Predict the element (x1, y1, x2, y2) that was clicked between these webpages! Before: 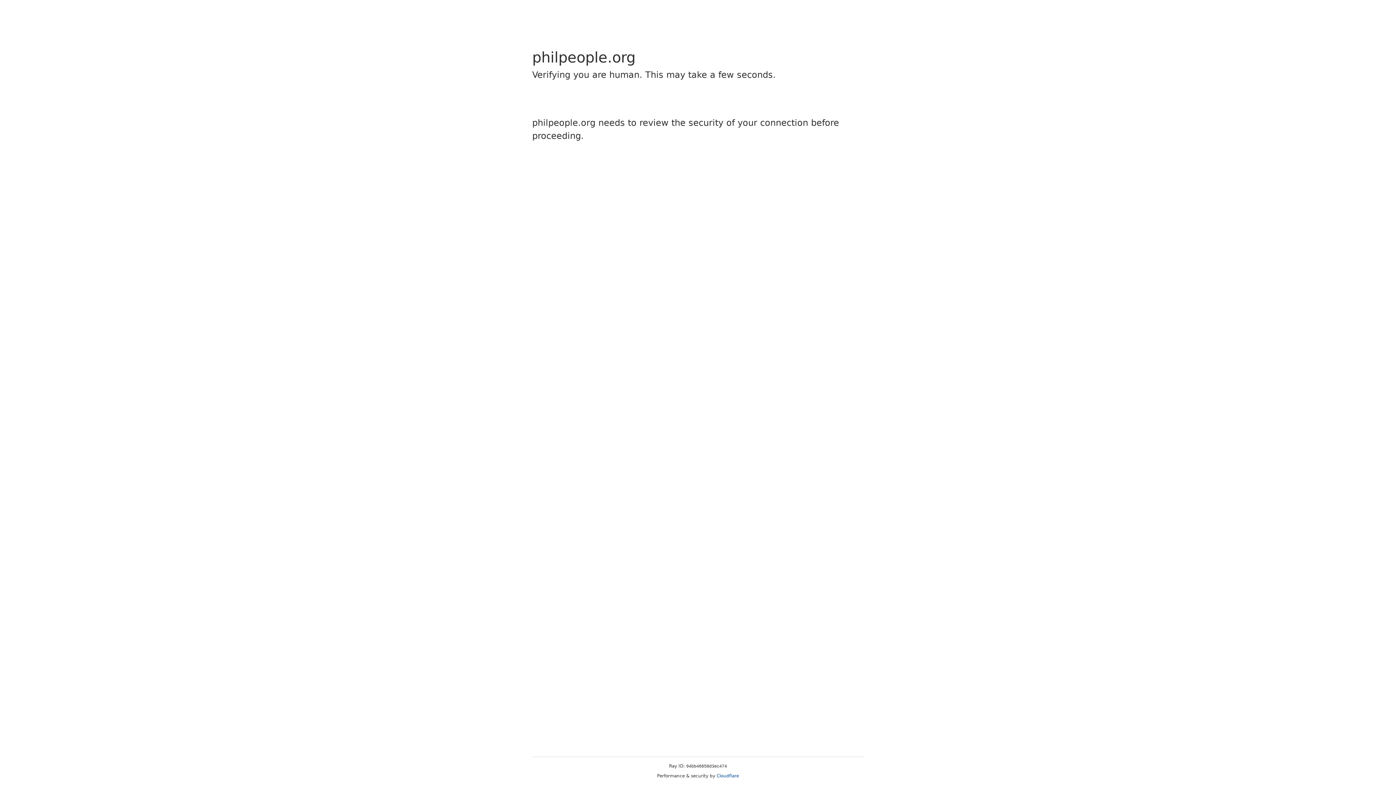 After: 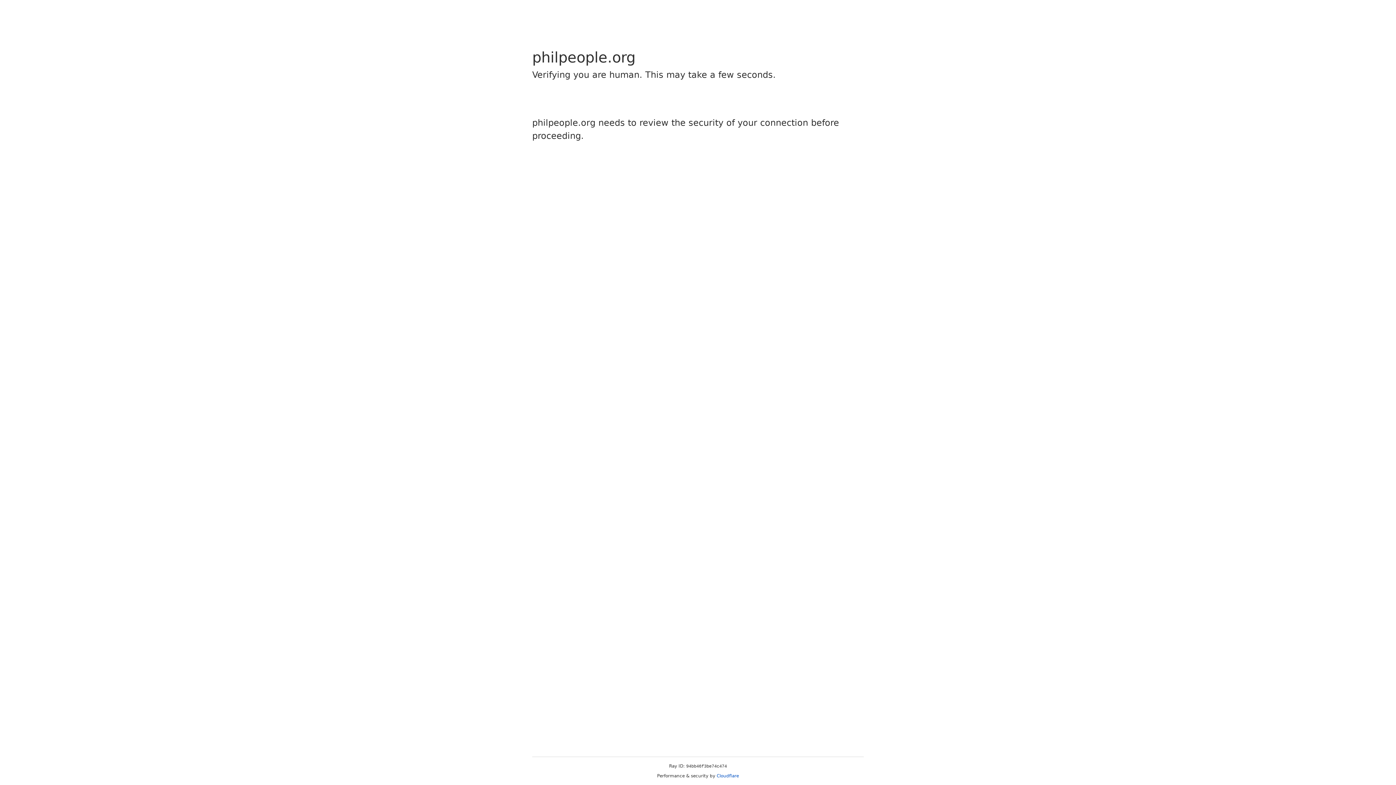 Action: label: Cloudflare bbox: (716, 773, 739, 778)